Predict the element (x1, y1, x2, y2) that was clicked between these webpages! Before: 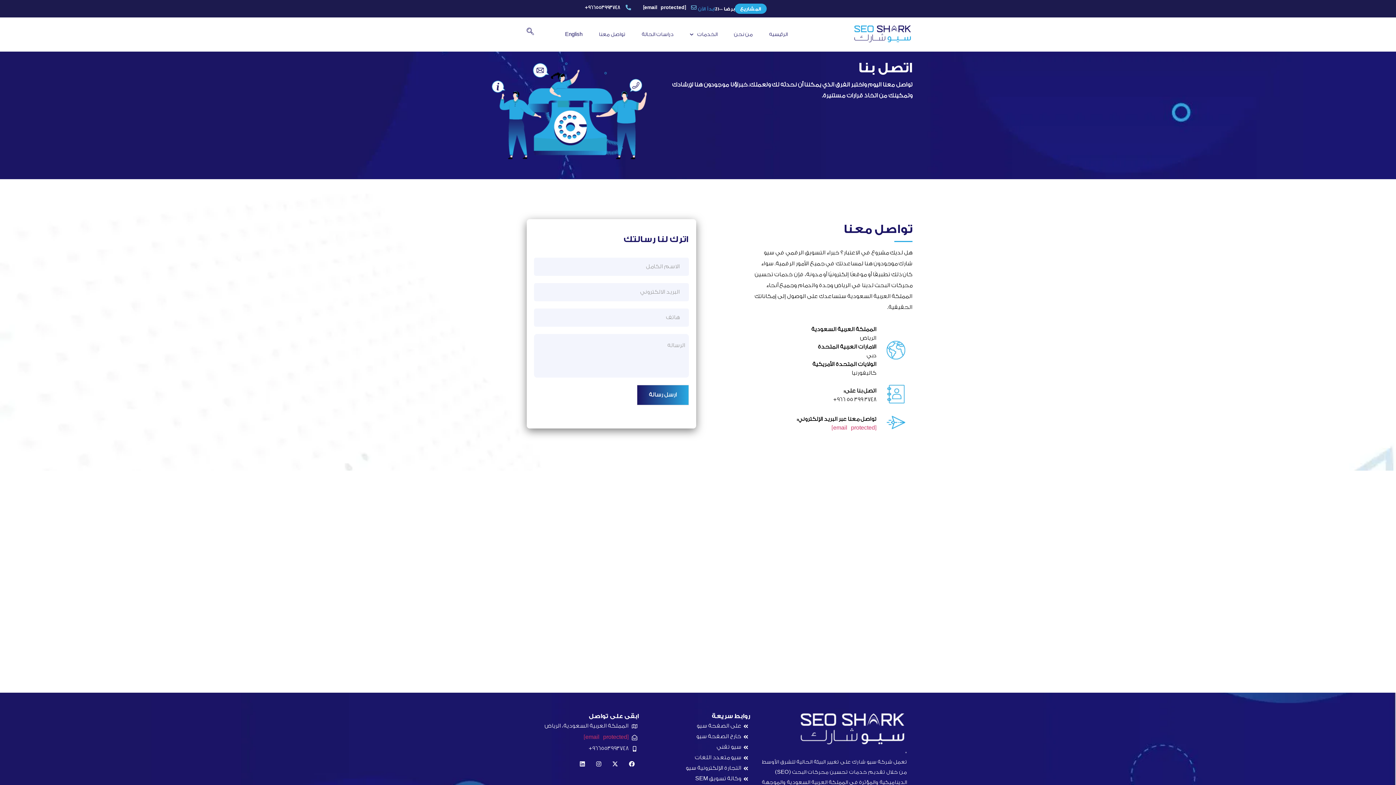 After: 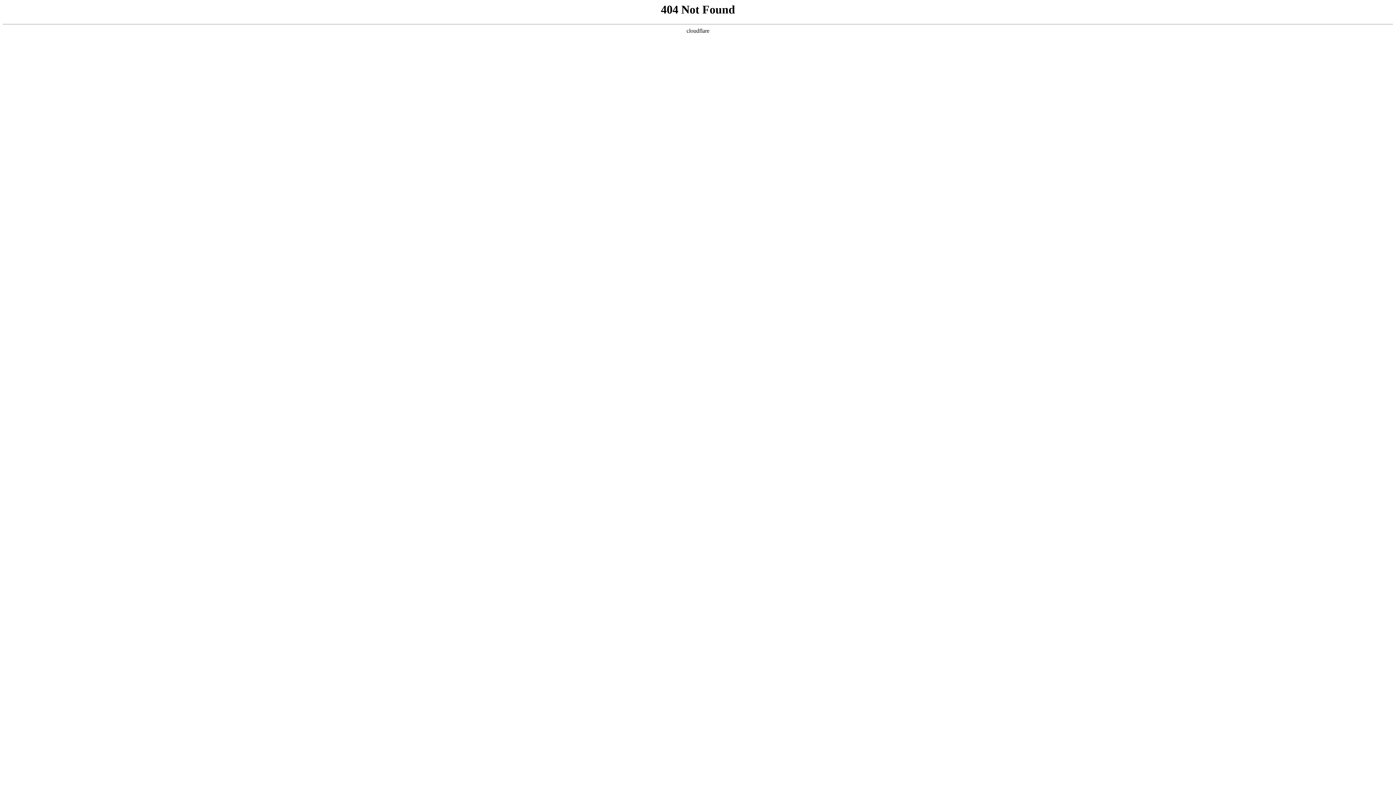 Action: label: [email protected] bbox: (584, 733, 628, 742)